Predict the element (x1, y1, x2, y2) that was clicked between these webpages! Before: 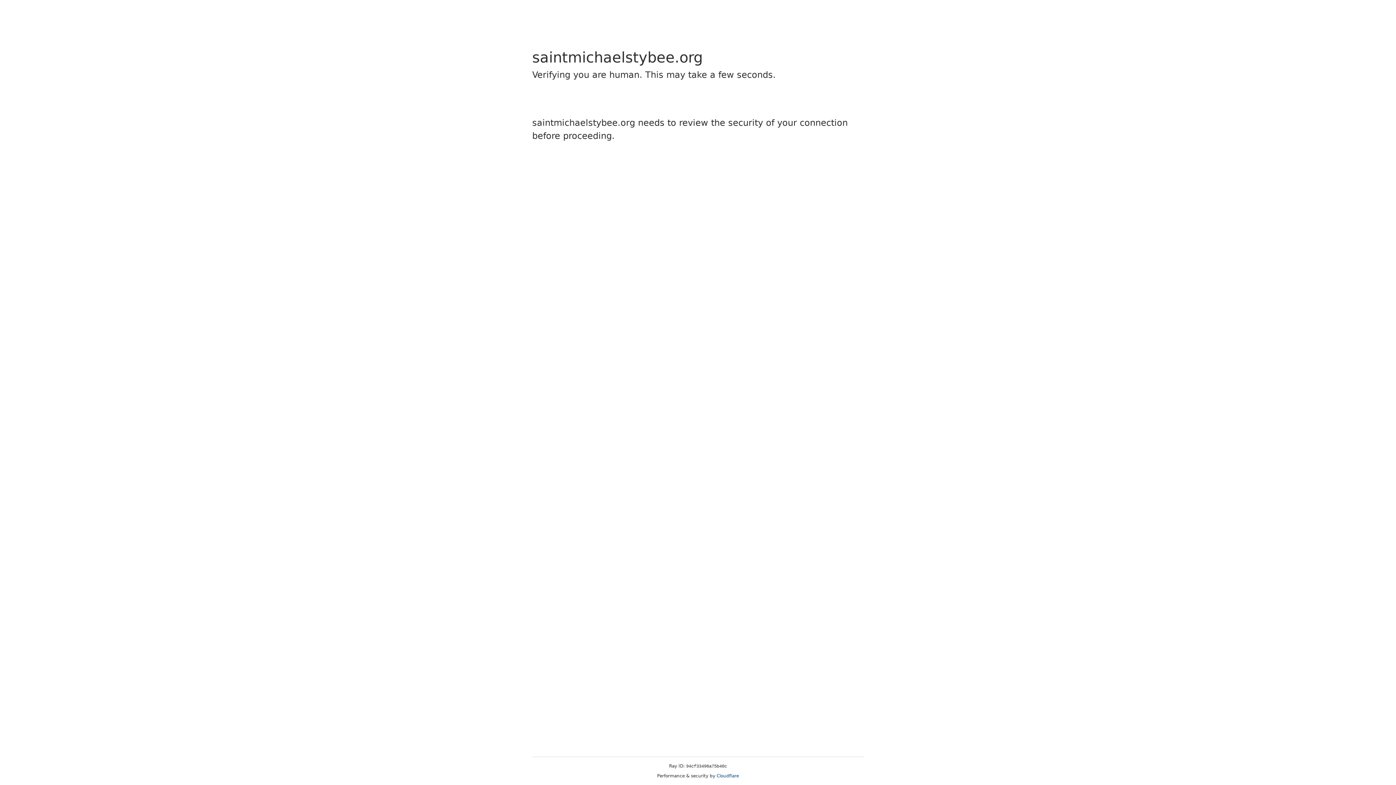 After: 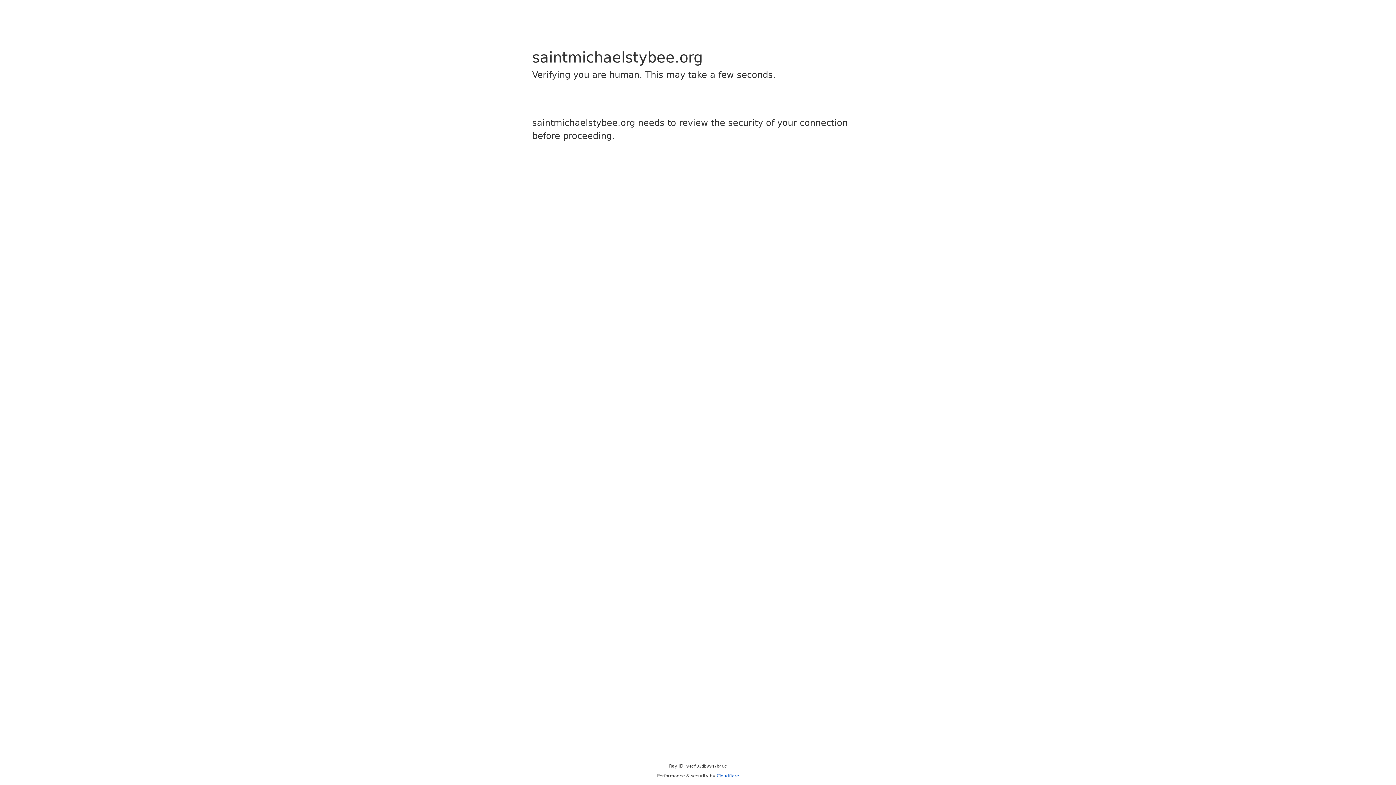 Action: bbox: (716, 773, 739, 778) label: Cloudflare